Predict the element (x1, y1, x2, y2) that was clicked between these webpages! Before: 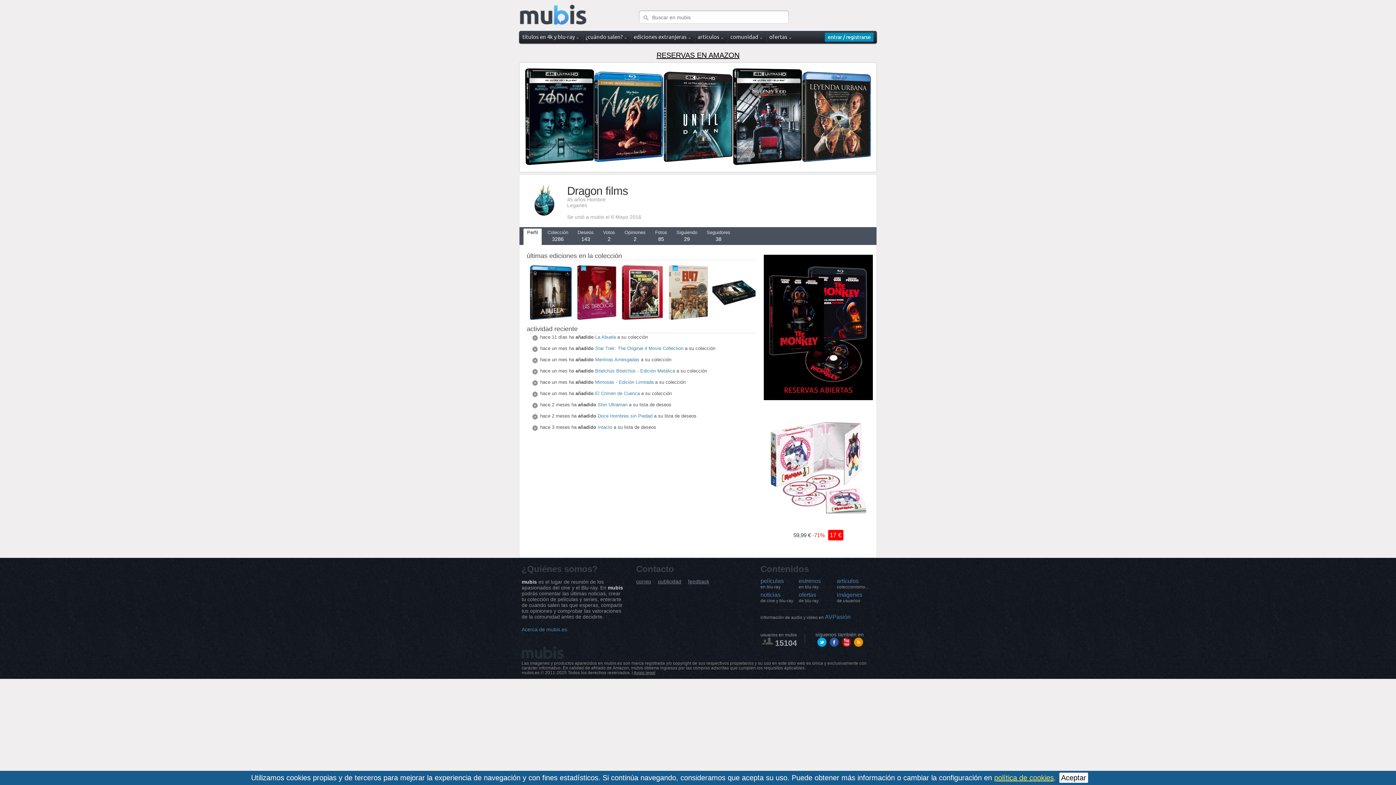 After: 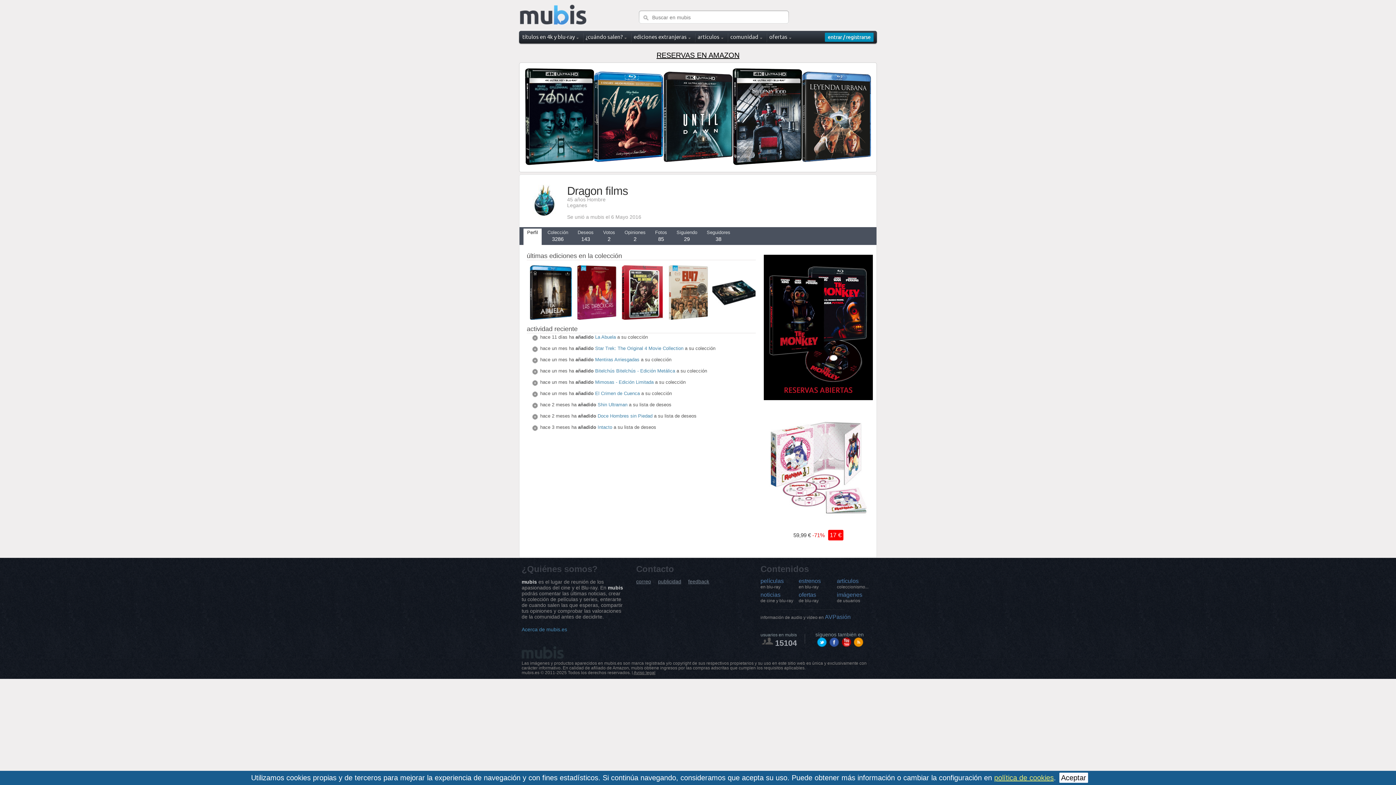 Action: bbox: (764, 395, 873, 401)